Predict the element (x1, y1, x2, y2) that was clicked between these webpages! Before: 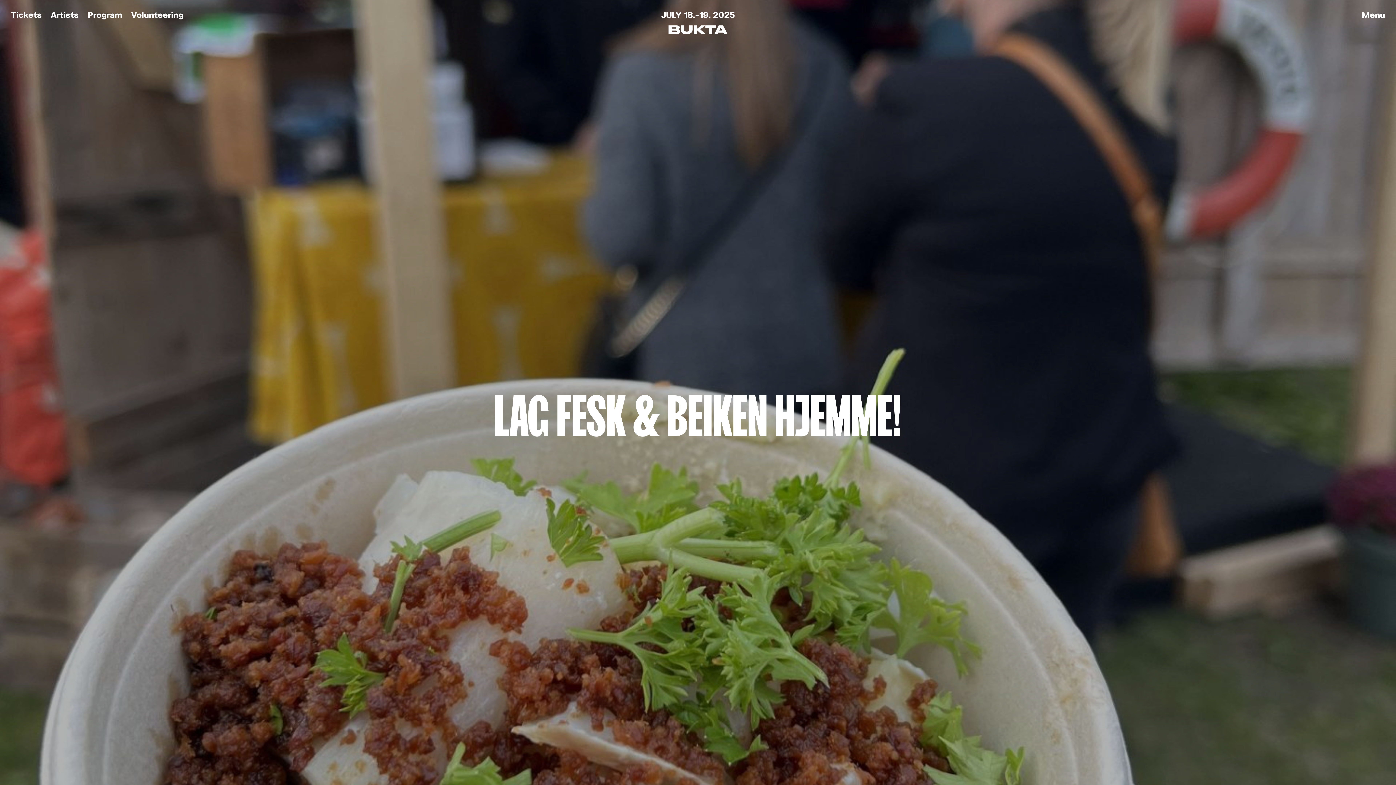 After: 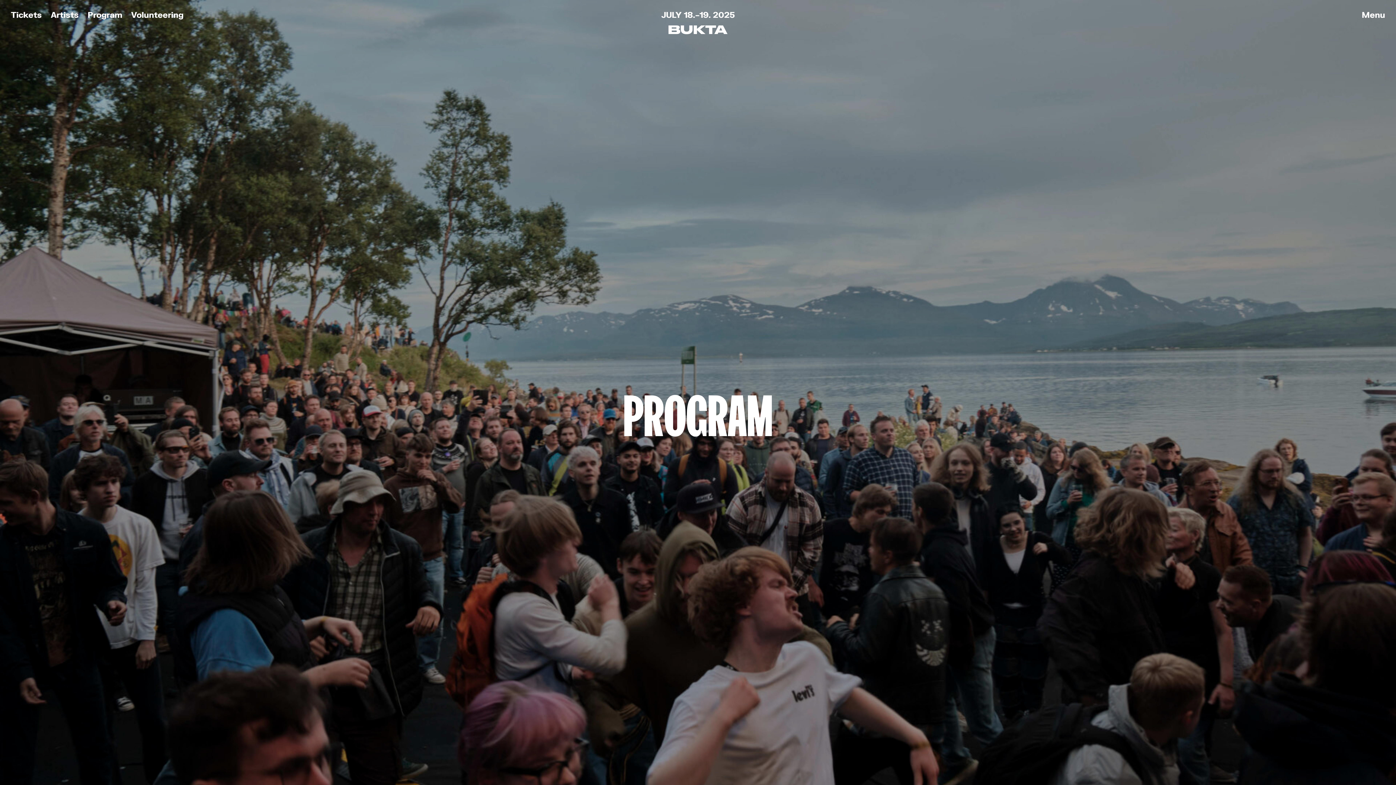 Action: bbox: (87, 9, 122, 19) label: Program